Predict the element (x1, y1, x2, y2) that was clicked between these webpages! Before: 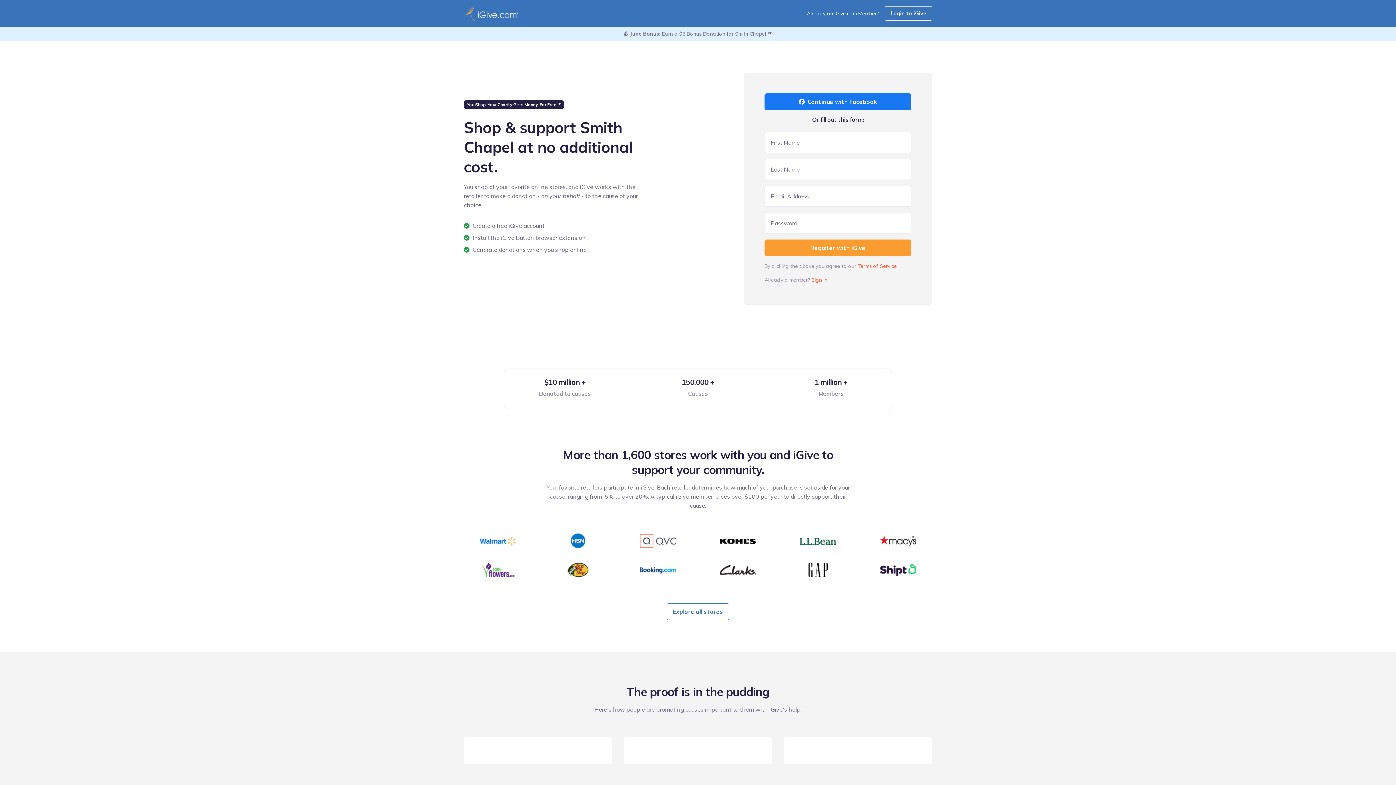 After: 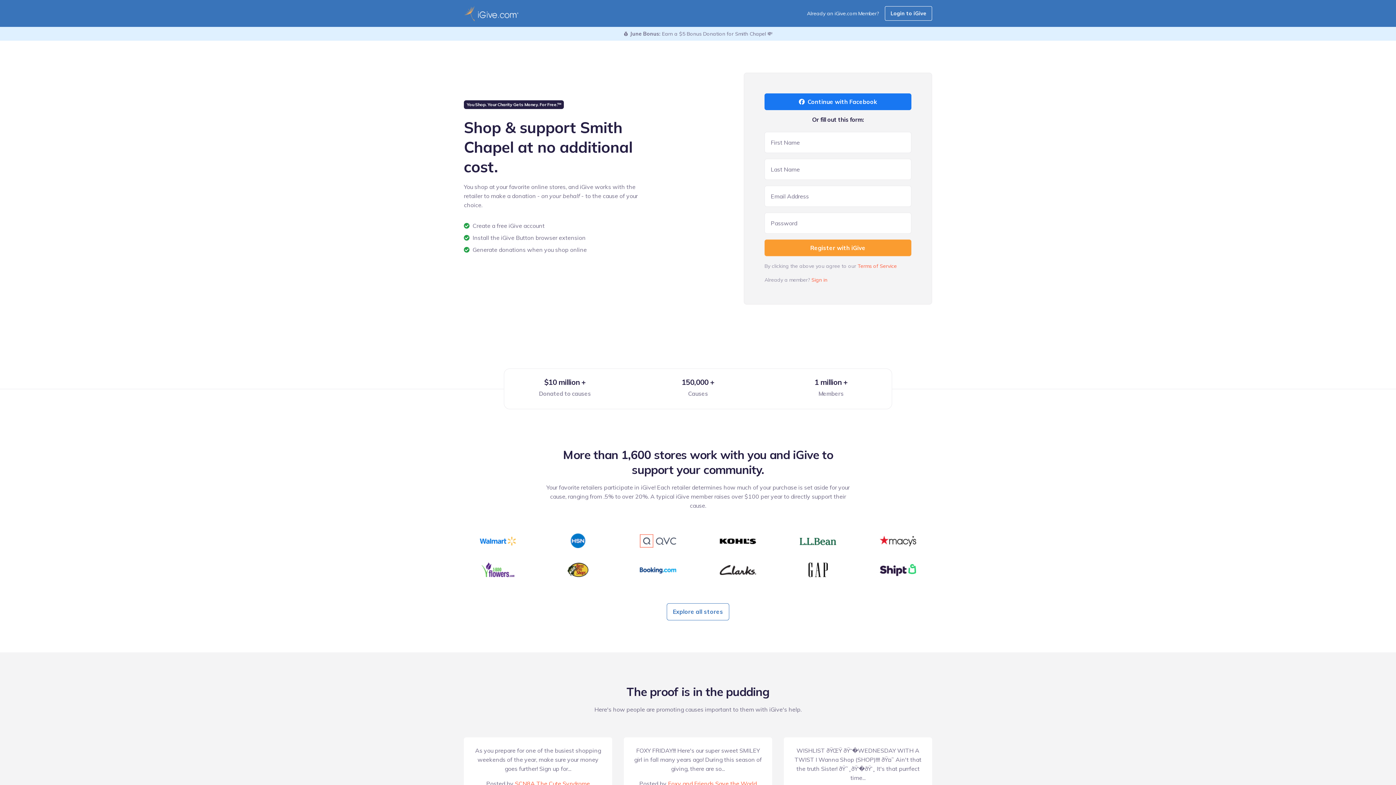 Action: bbox: (464, 5, 518, 21)